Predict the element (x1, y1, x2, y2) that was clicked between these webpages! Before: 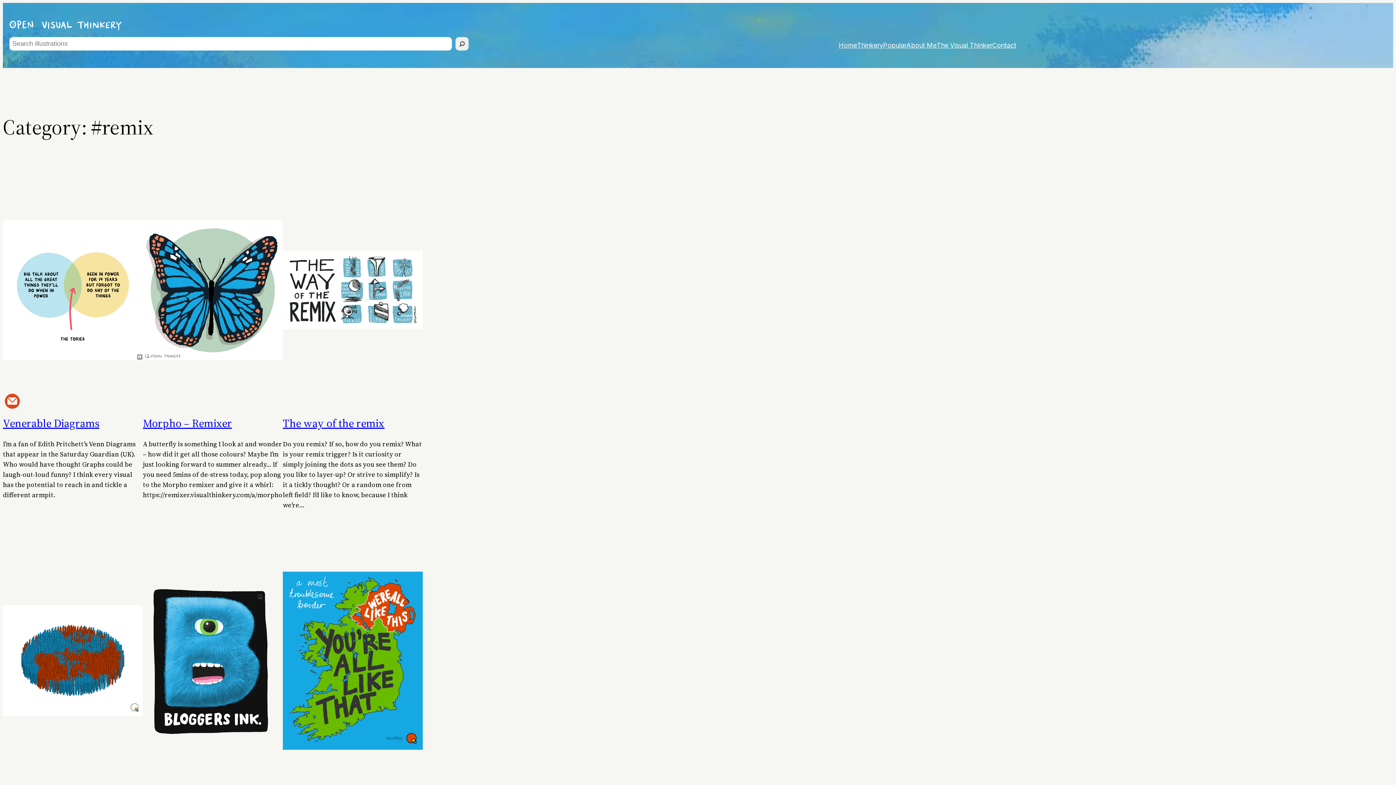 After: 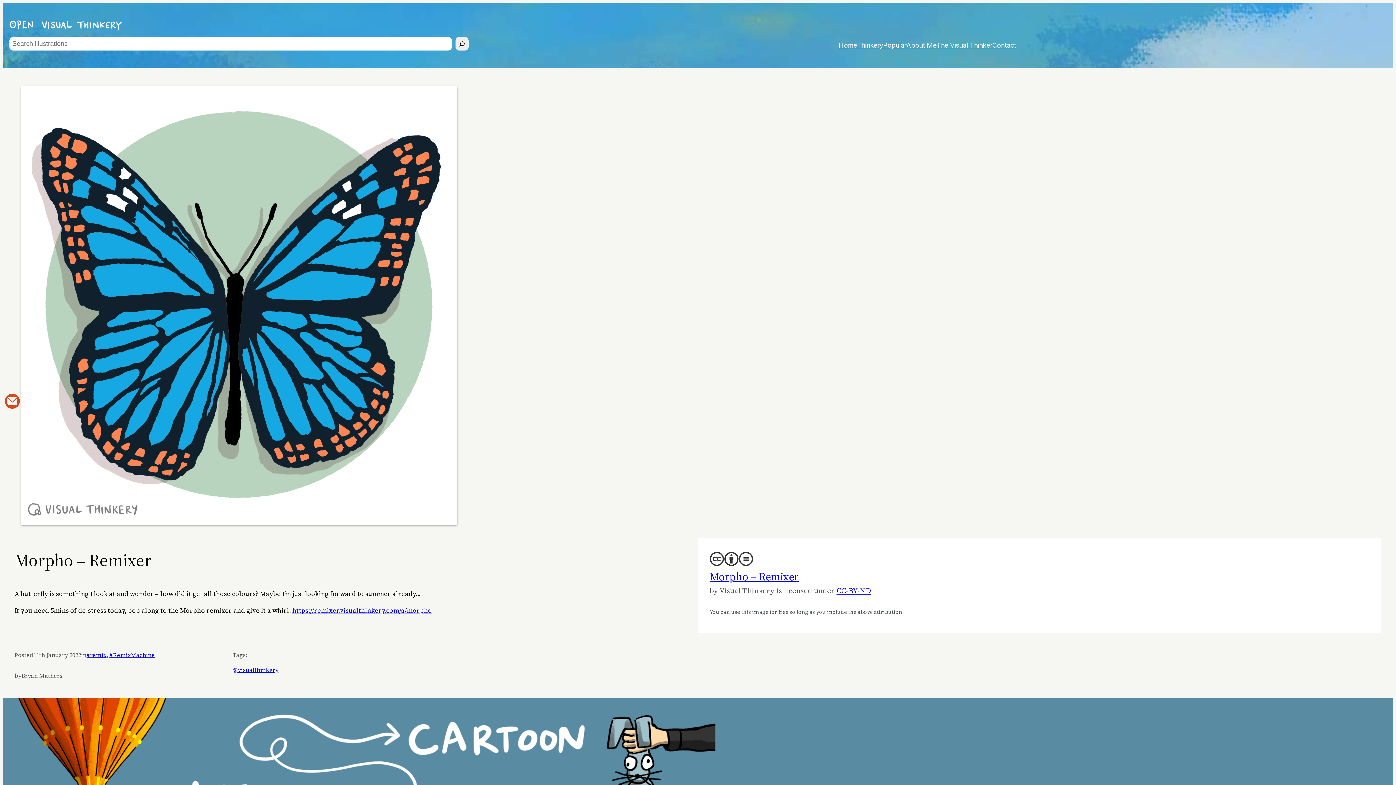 Action: bbox: (142, 172, 282, 408)